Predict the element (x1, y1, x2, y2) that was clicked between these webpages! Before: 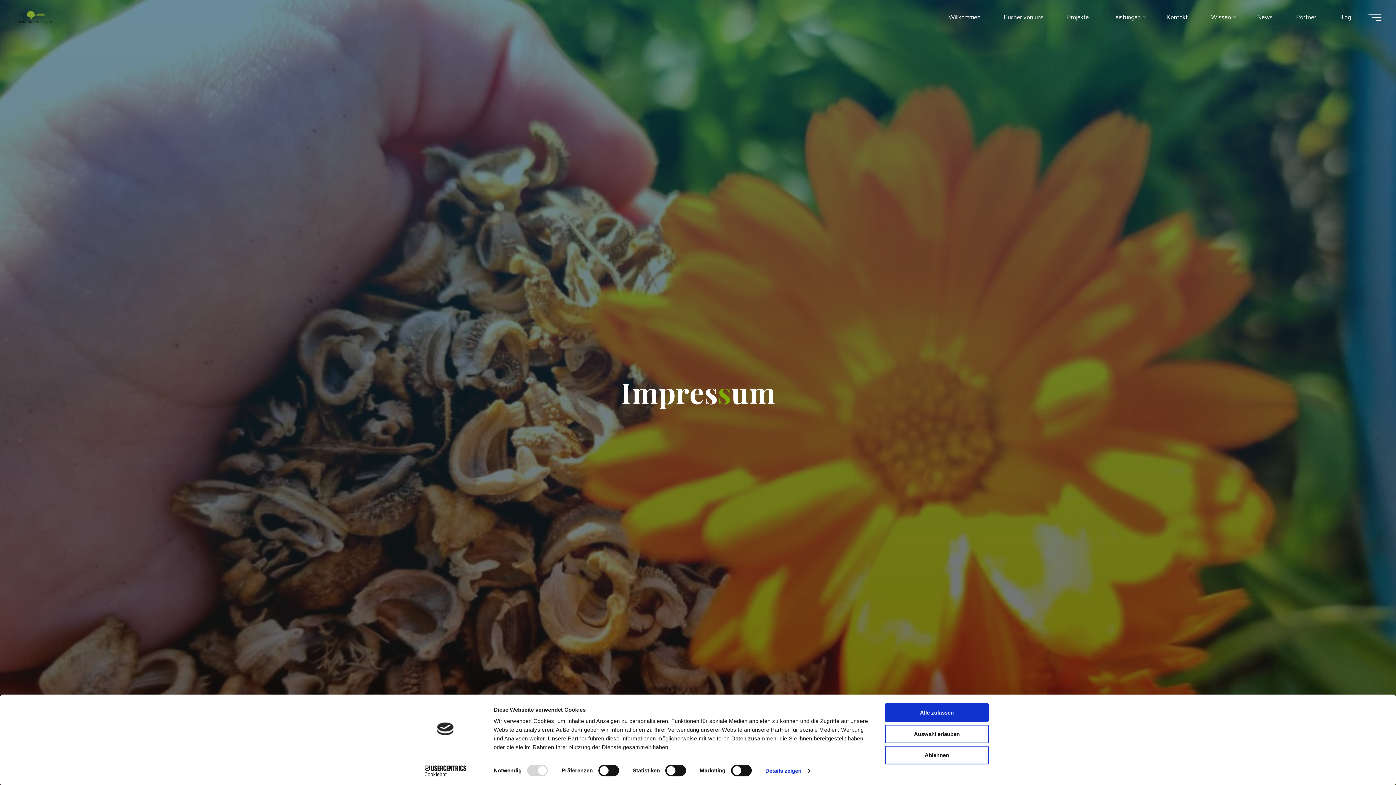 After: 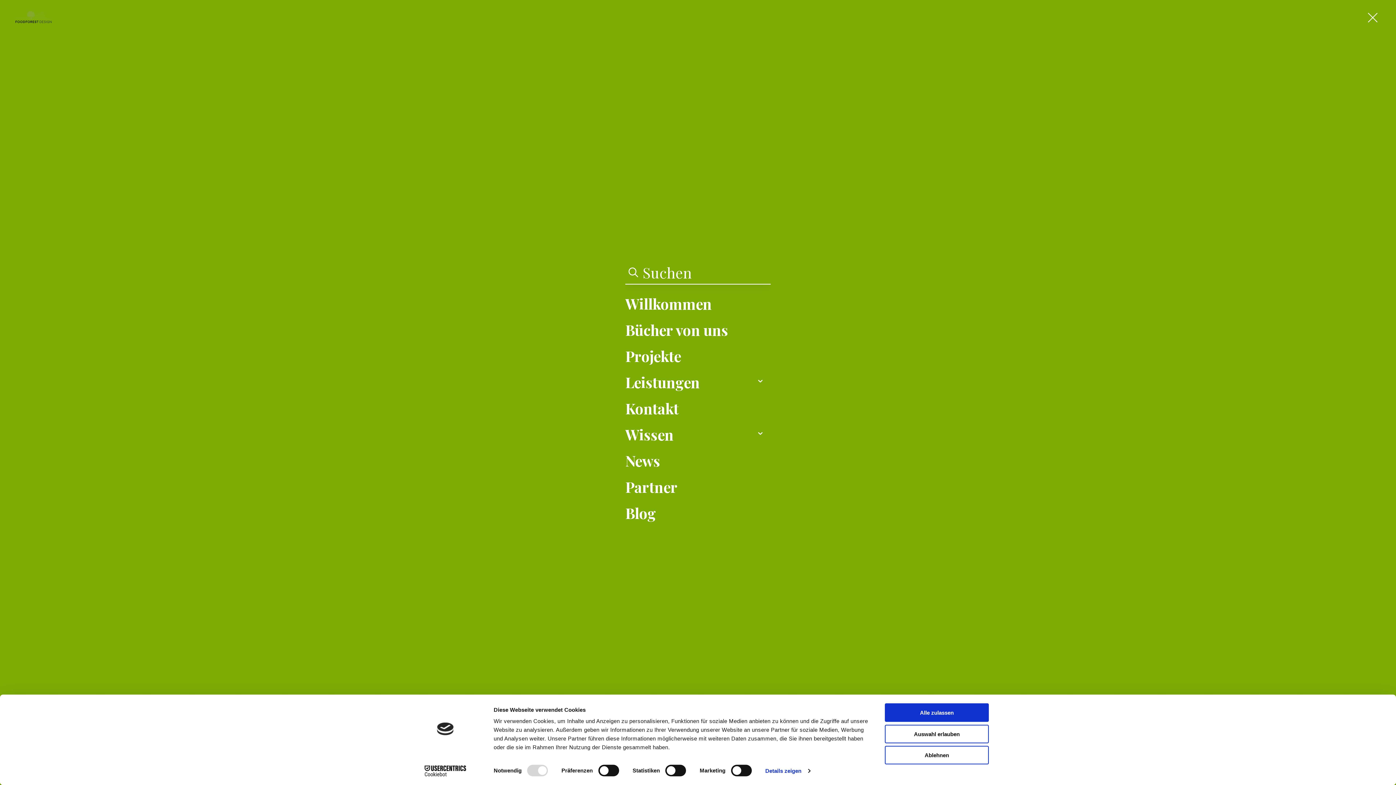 Action: bbox: (1368, 13, 1381, 20) label: Main menu